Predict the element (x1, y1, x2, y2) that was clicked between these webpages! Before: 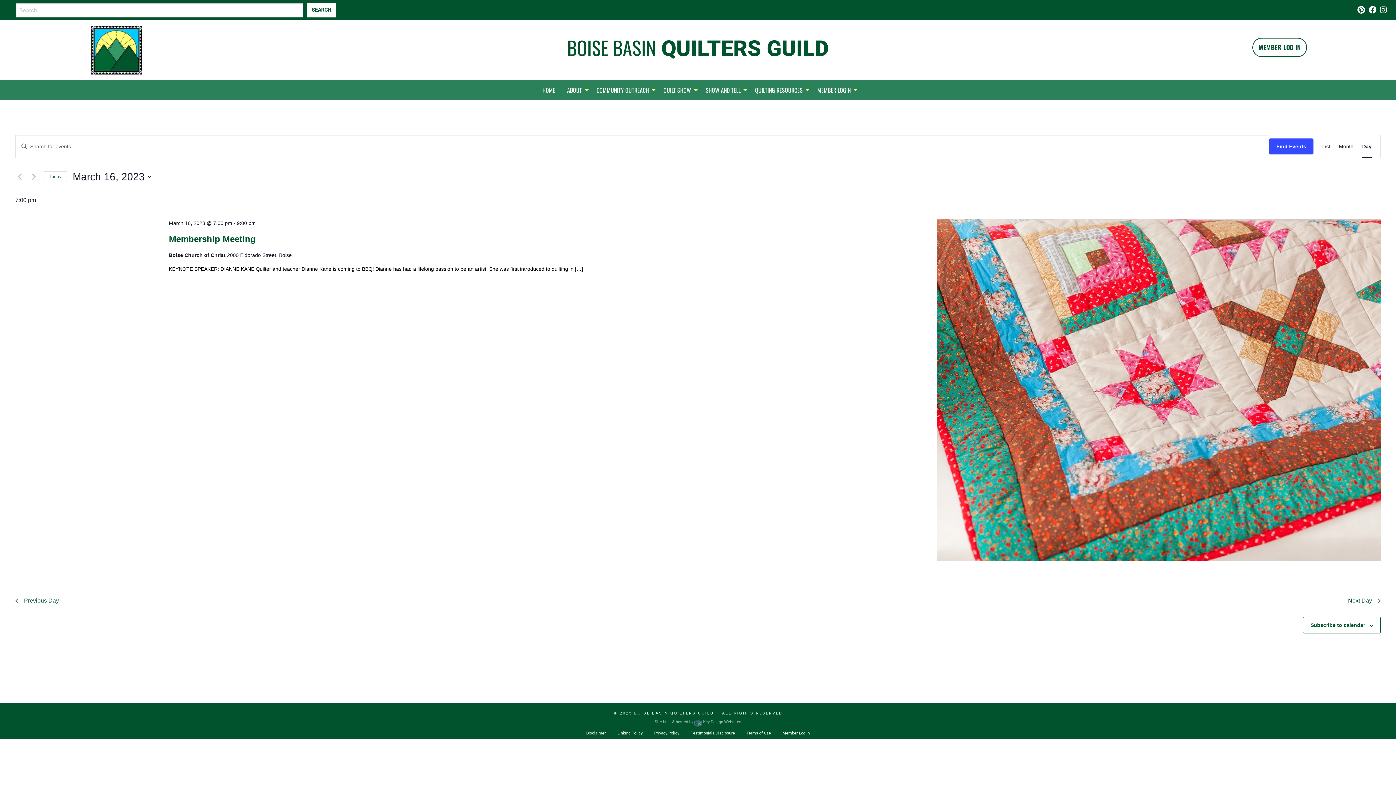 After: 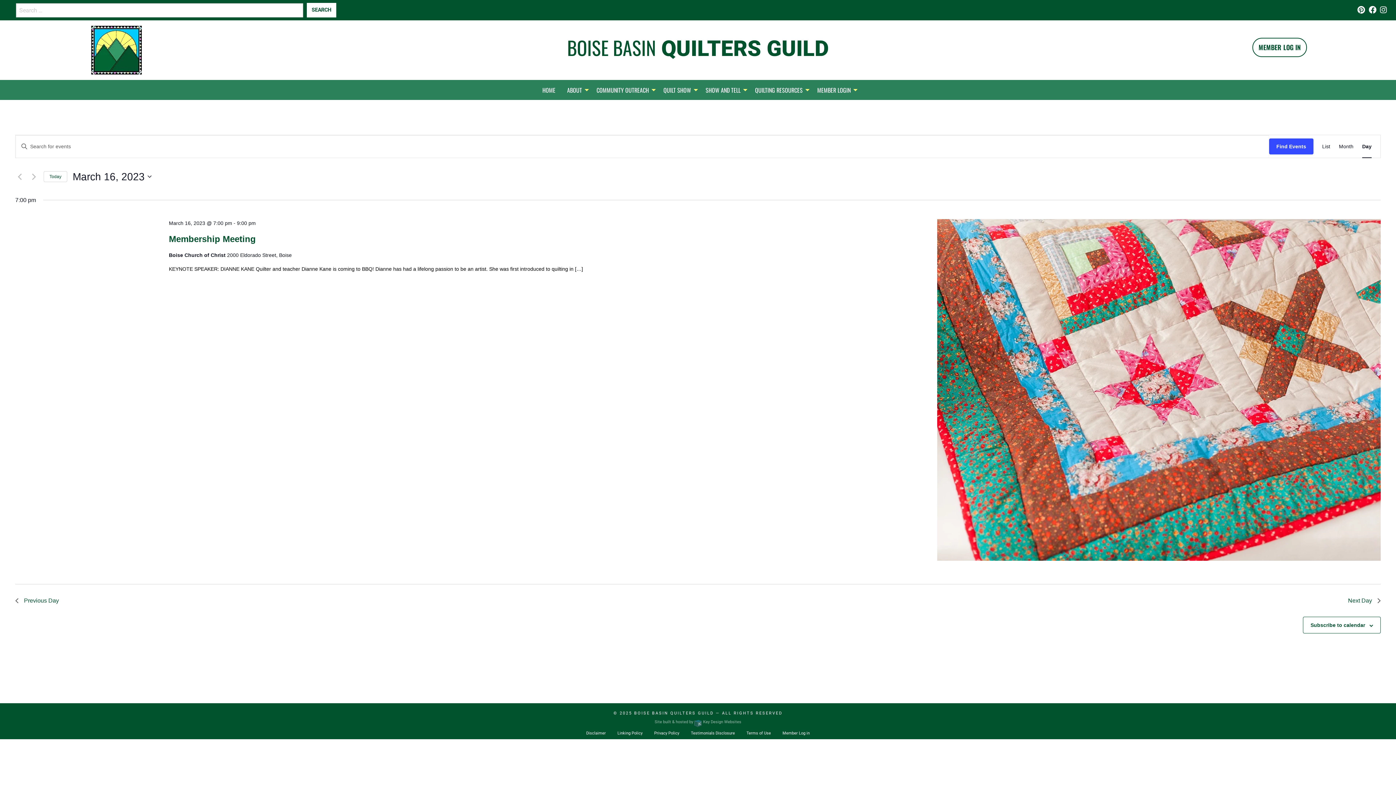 Action: bbox: (1380, 6, 1387, 13) label: Instagram